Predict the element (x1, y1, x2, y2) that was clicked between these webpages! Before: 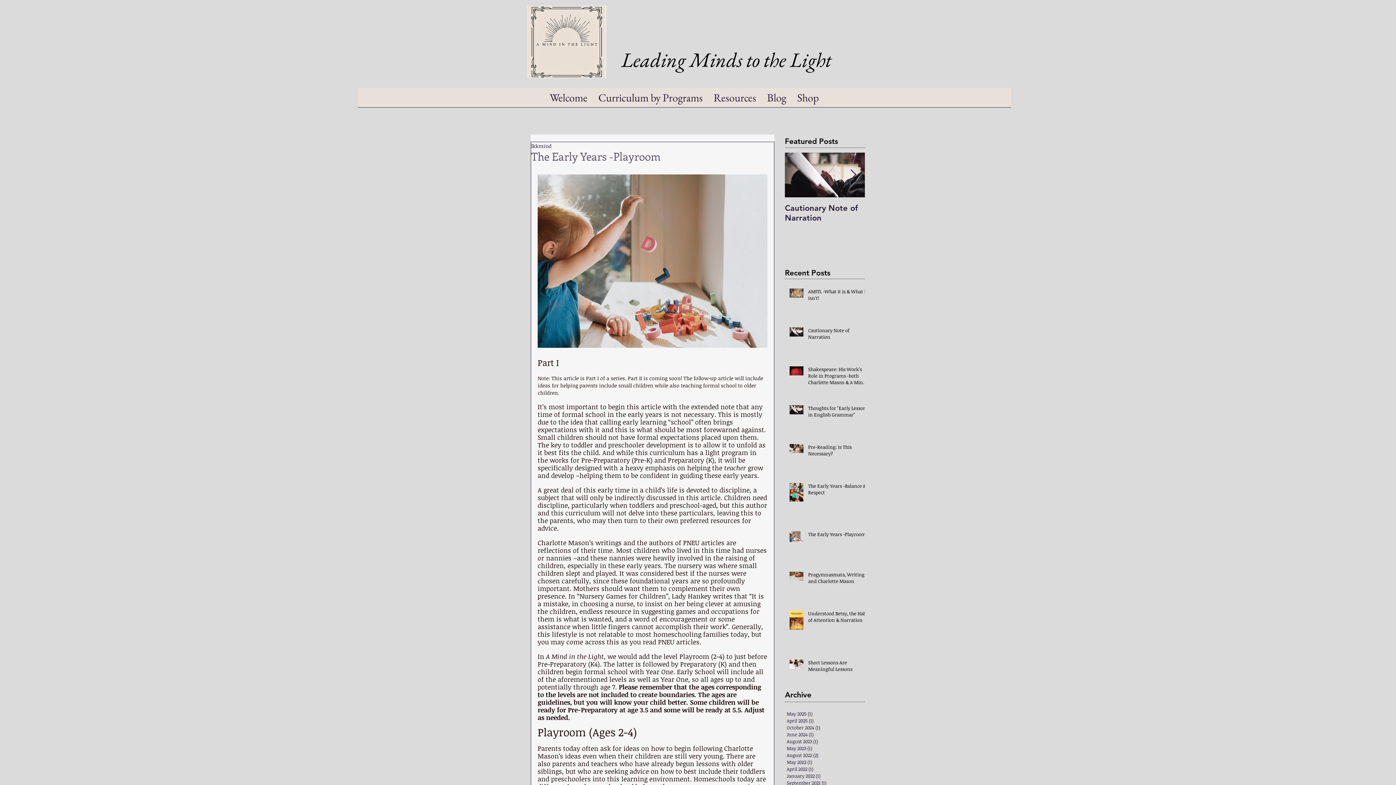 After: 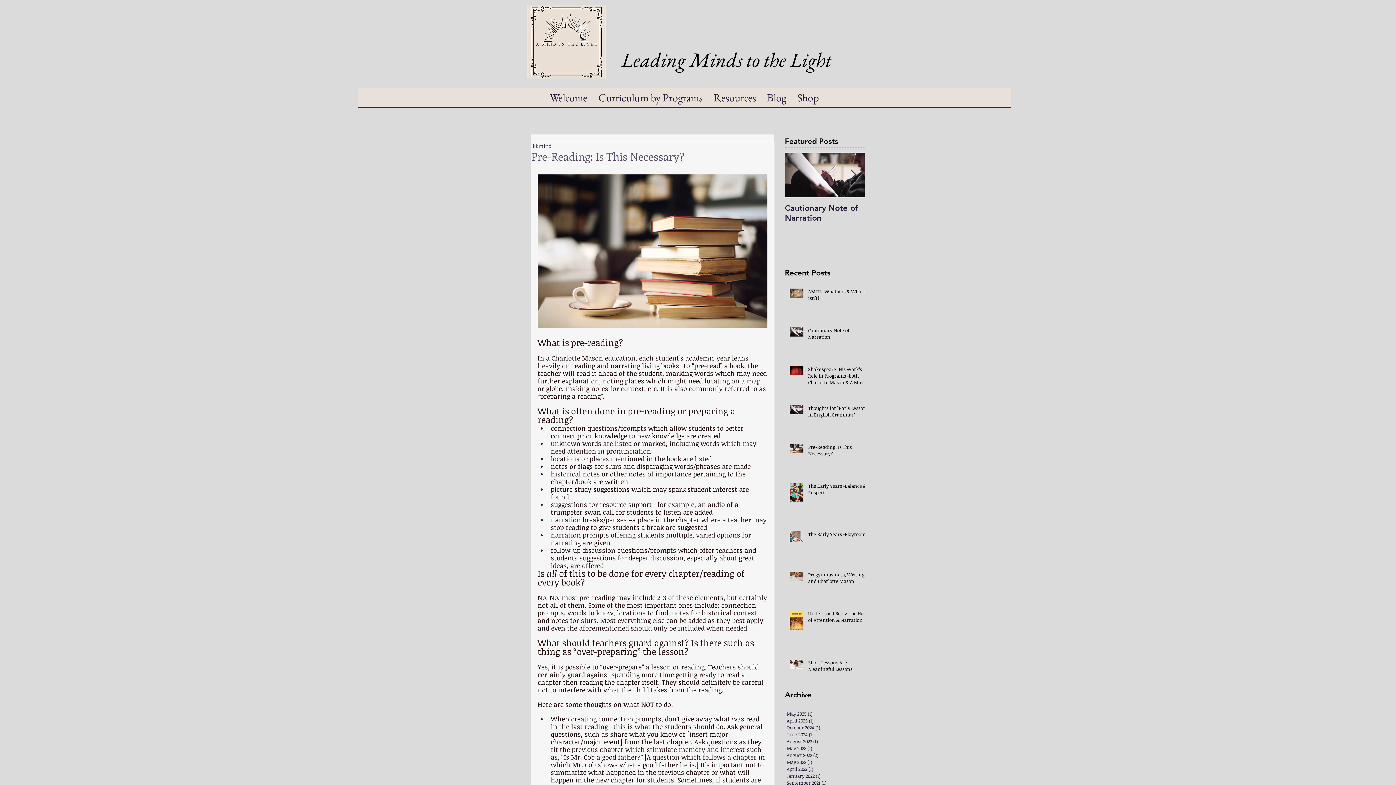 Action: label: Pre-Reading: Is This Necessary? bbox: (808, 443, 869, 459)